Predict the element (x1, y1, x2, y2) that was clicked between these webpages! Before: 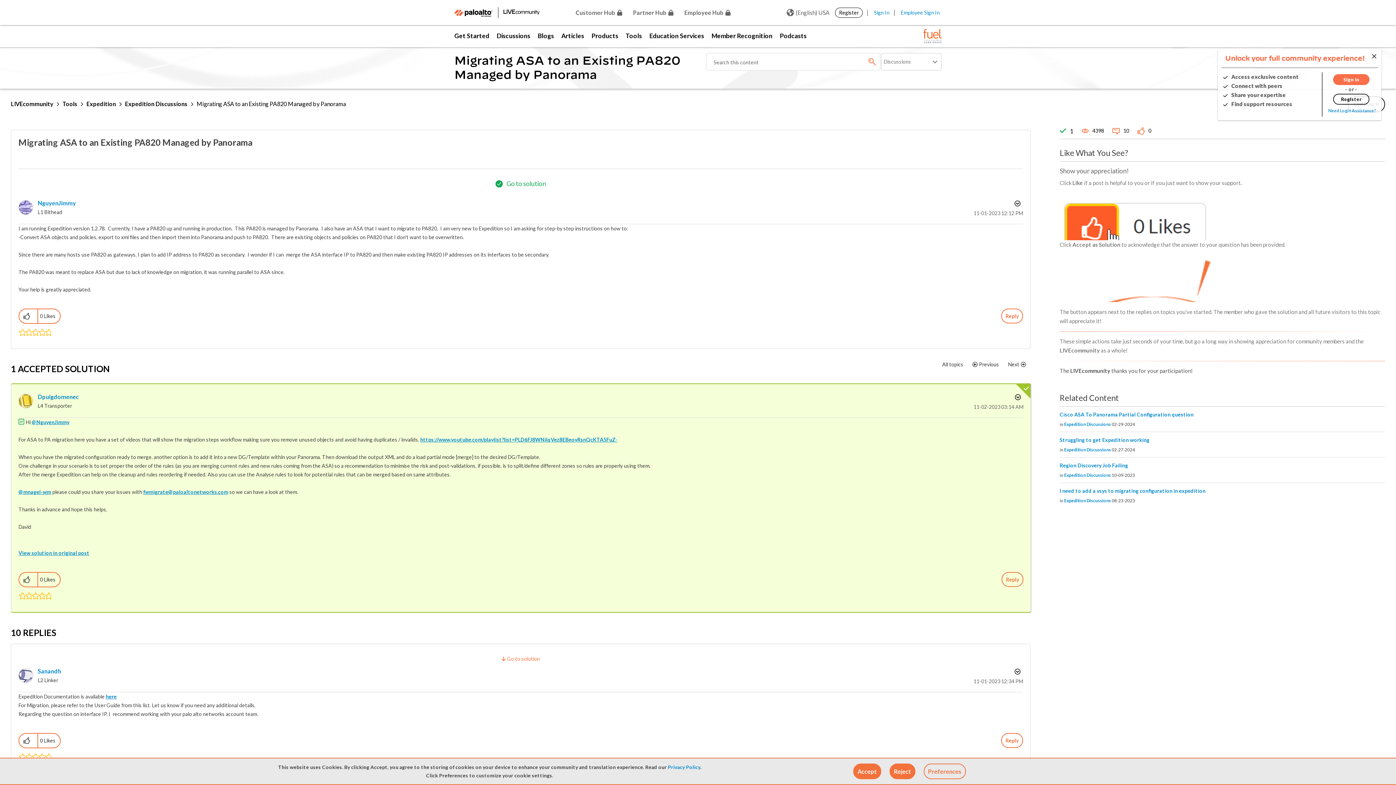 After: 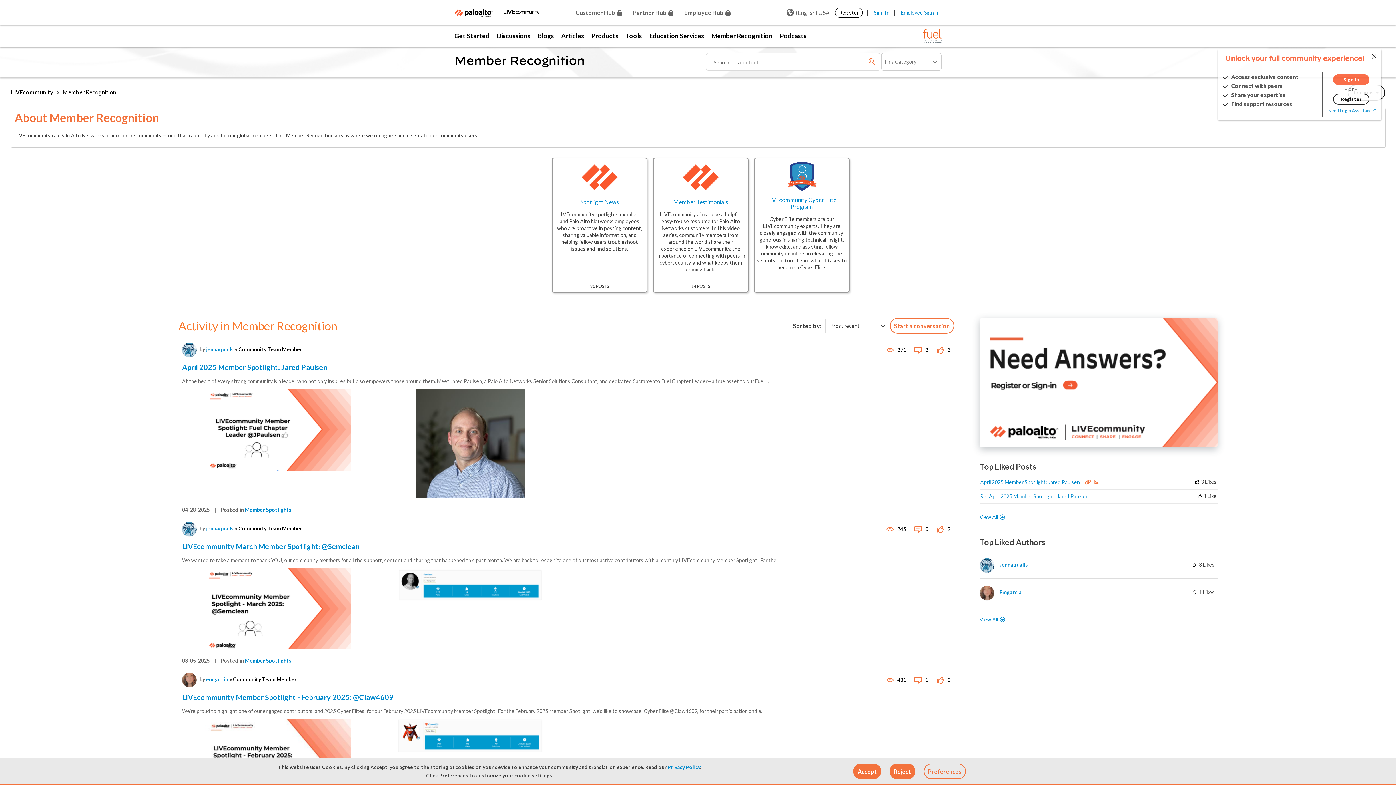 Action: bbox: (708, 25, 776, 47) label: Member Recognition